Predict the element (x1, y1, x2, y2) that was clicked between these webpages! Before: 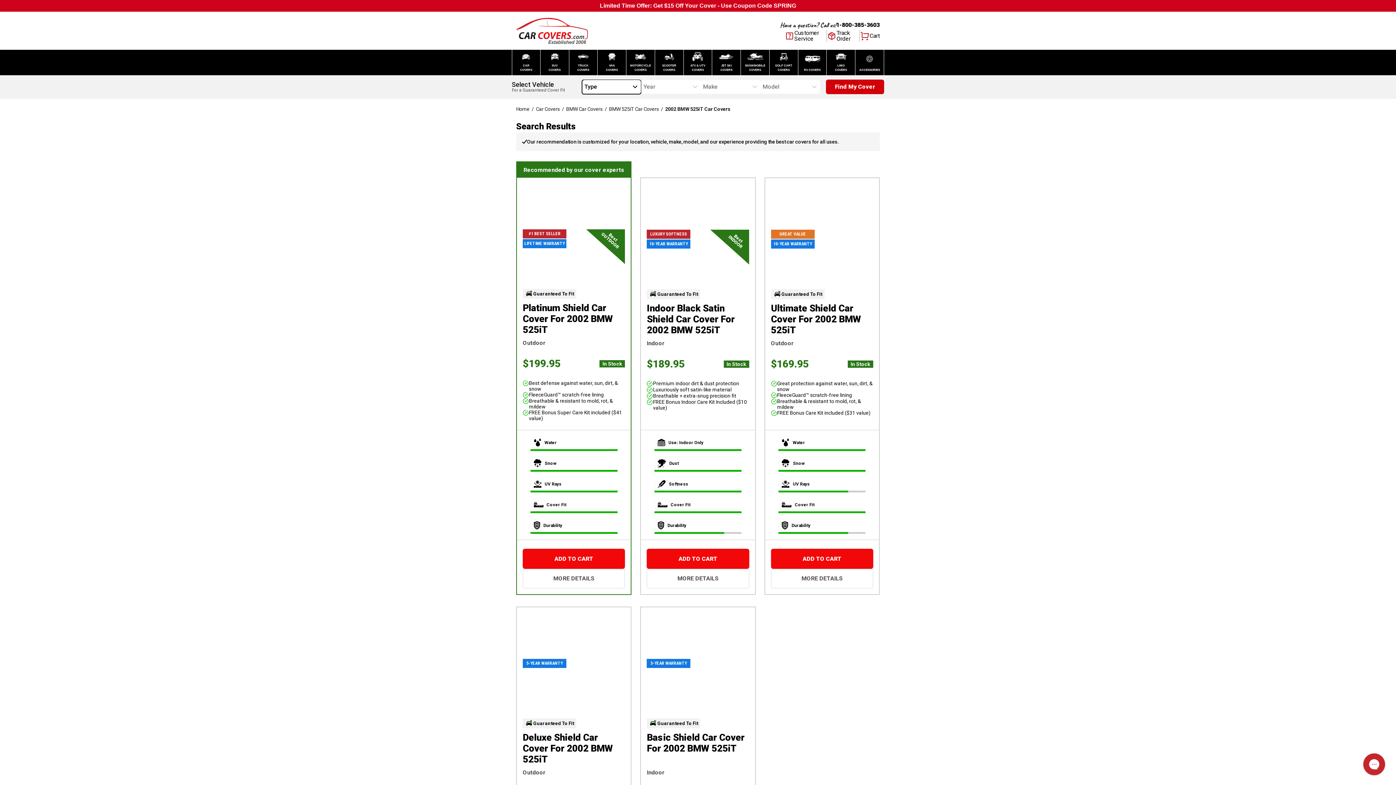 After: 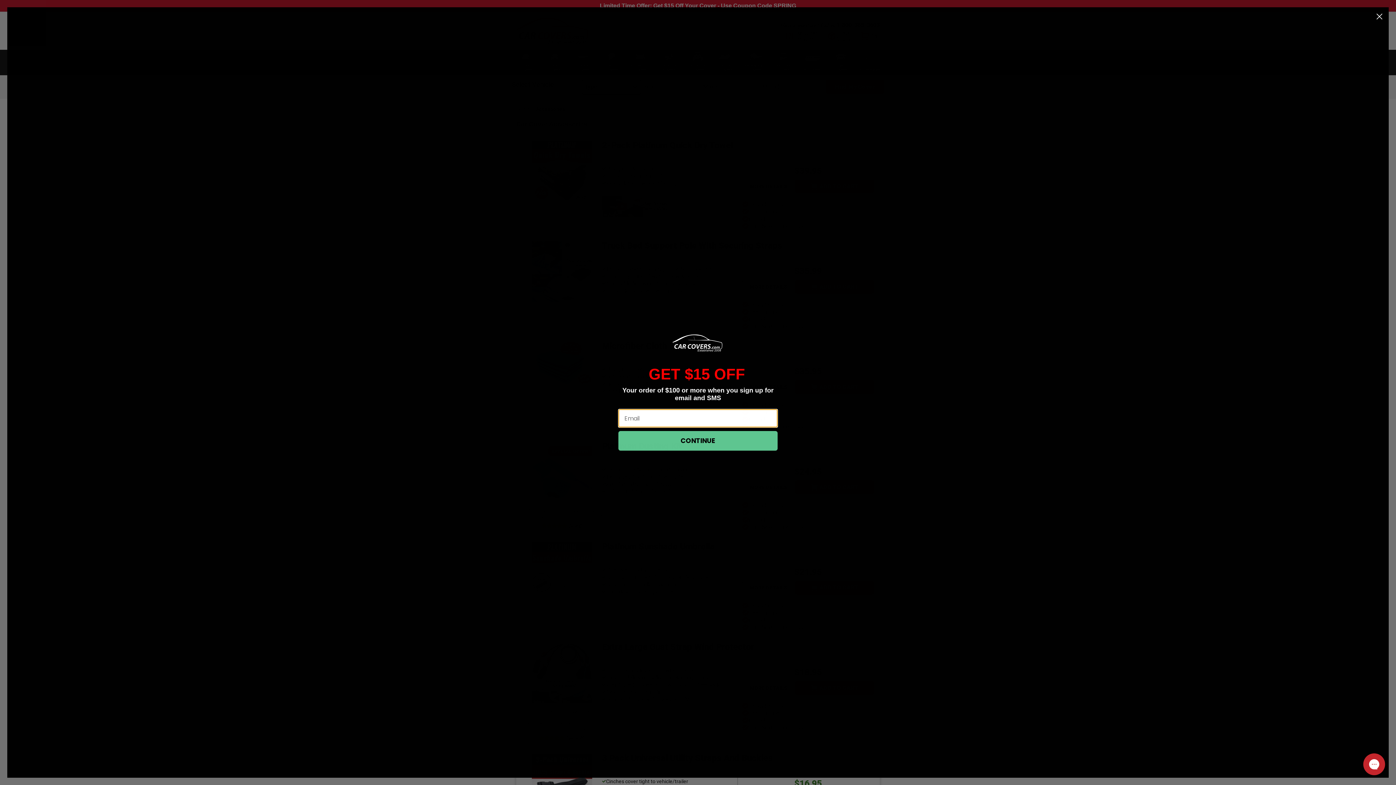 Action: label: ACCESSORIES bbox: (855, 49, 884, 75)